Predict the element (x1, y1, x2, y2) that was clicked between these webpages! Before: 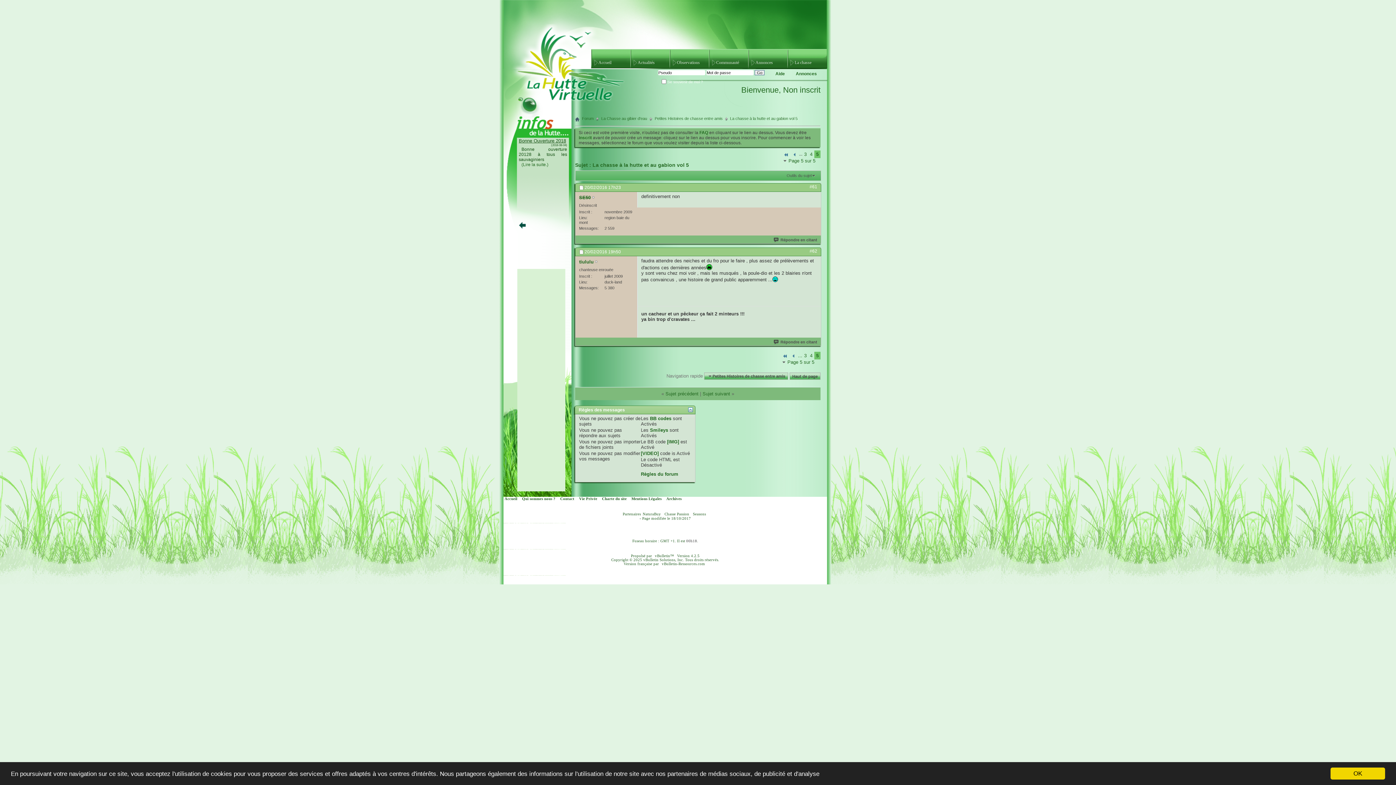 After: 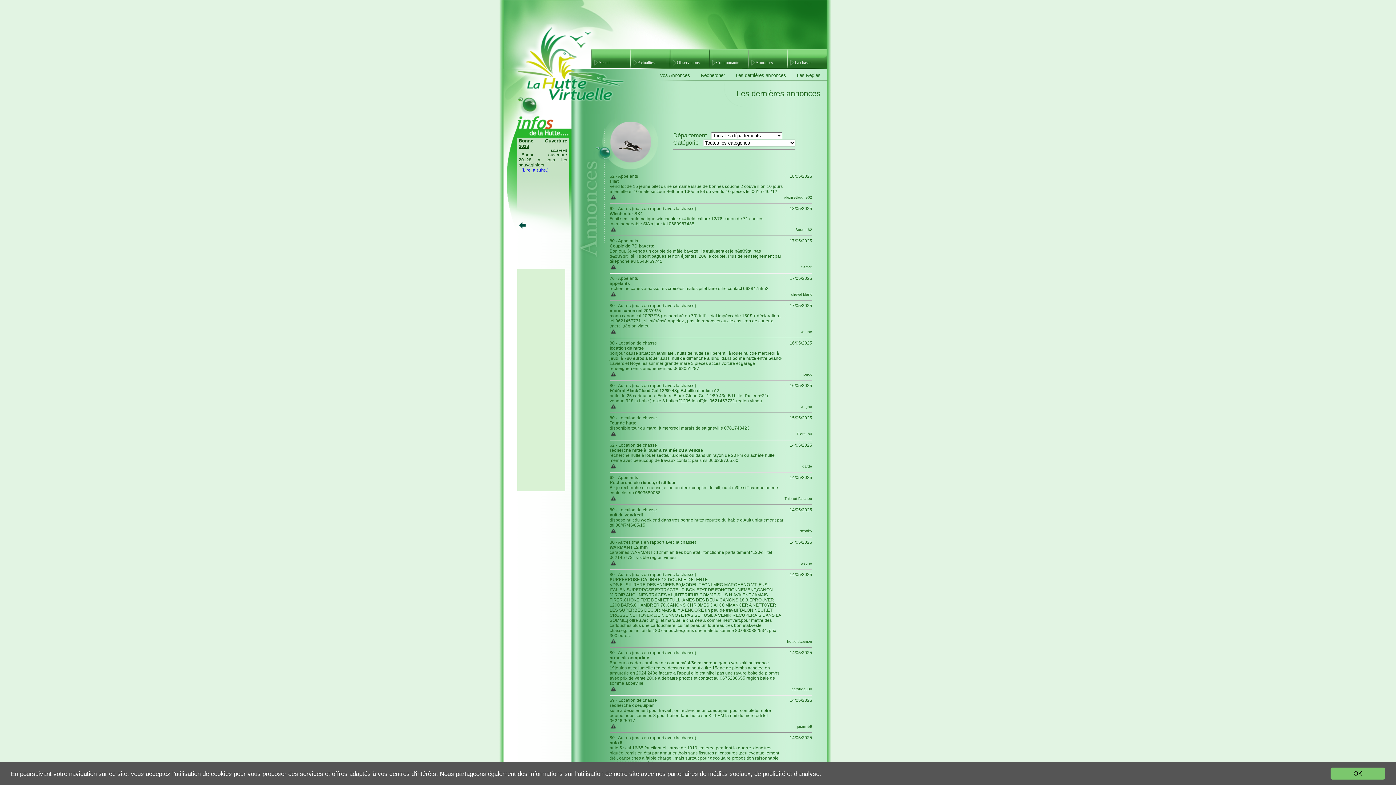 Action: bbox: (792, 69, 820, 78) label: Annonces